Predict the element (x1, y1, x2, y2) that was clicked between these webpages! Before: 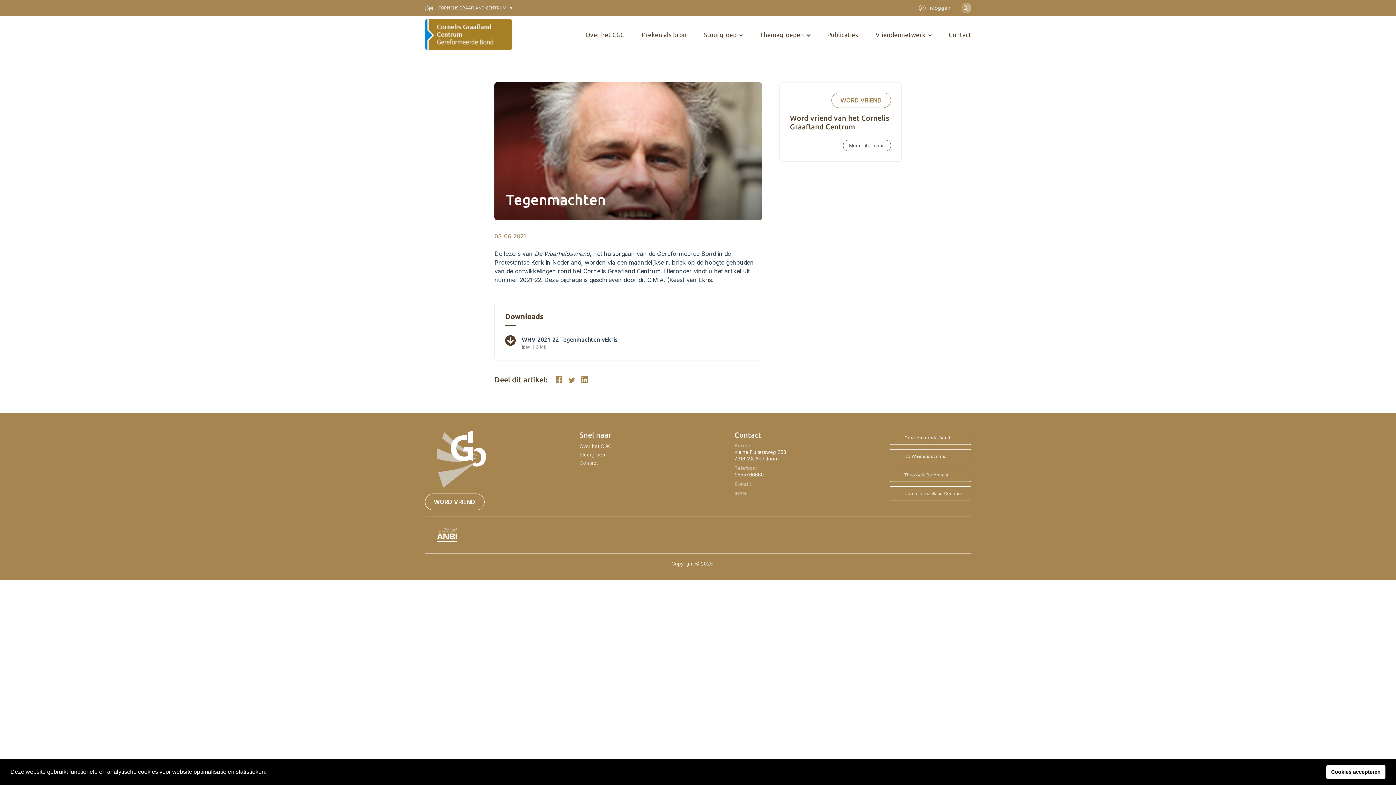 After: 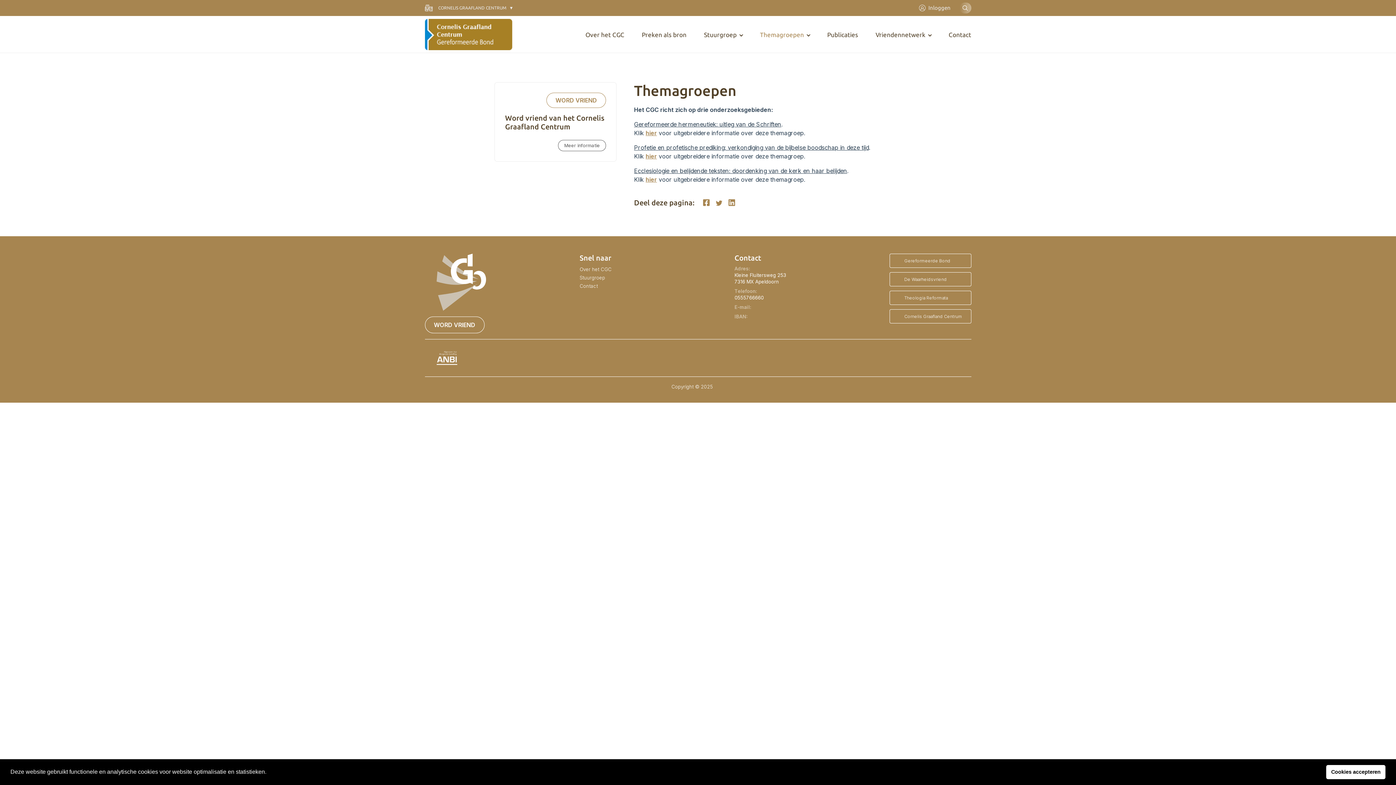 Action: label: Themagroepen bbox: (760, 30, 804, 39)